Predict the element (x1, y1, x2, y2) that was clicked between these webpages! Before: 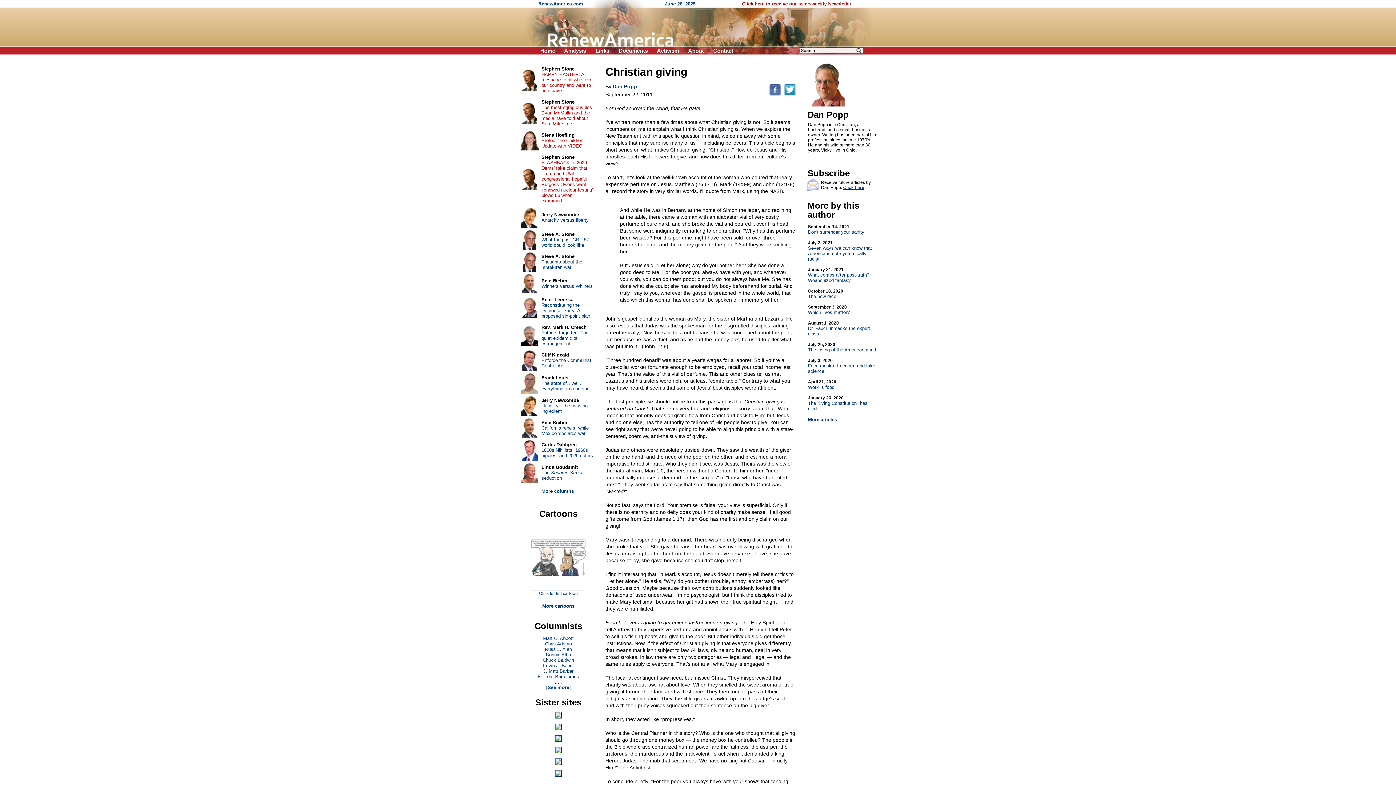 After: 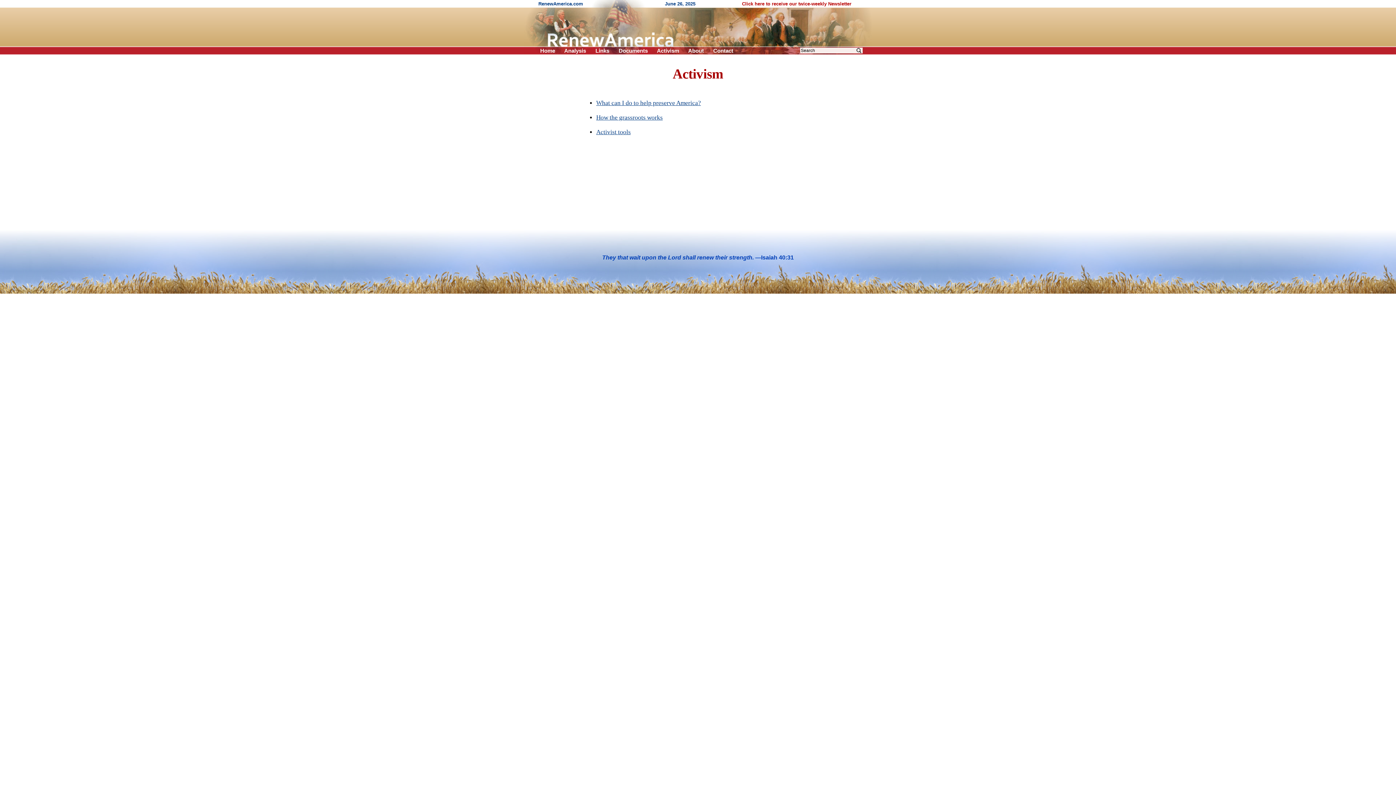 Action: label: Activism bbox: (657, 47, 679, 53)